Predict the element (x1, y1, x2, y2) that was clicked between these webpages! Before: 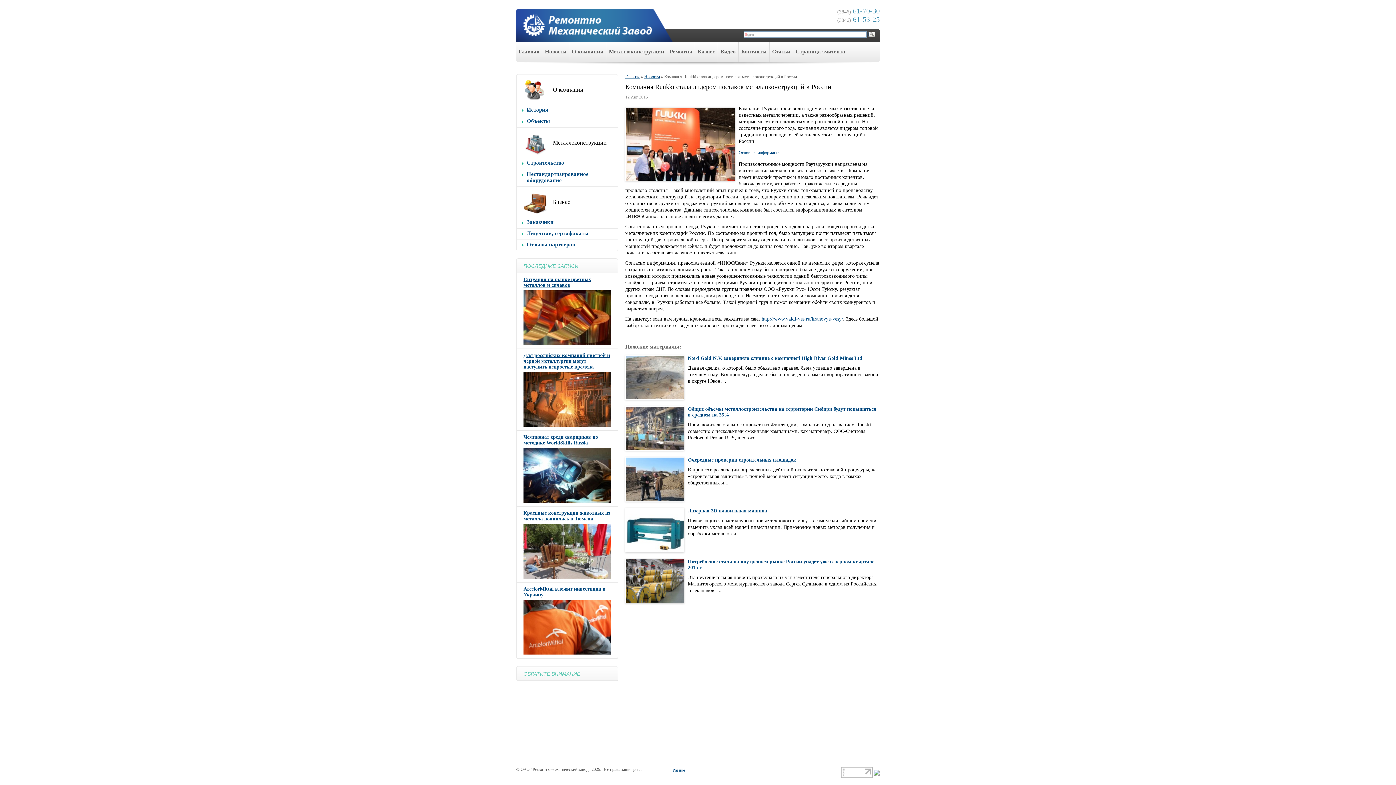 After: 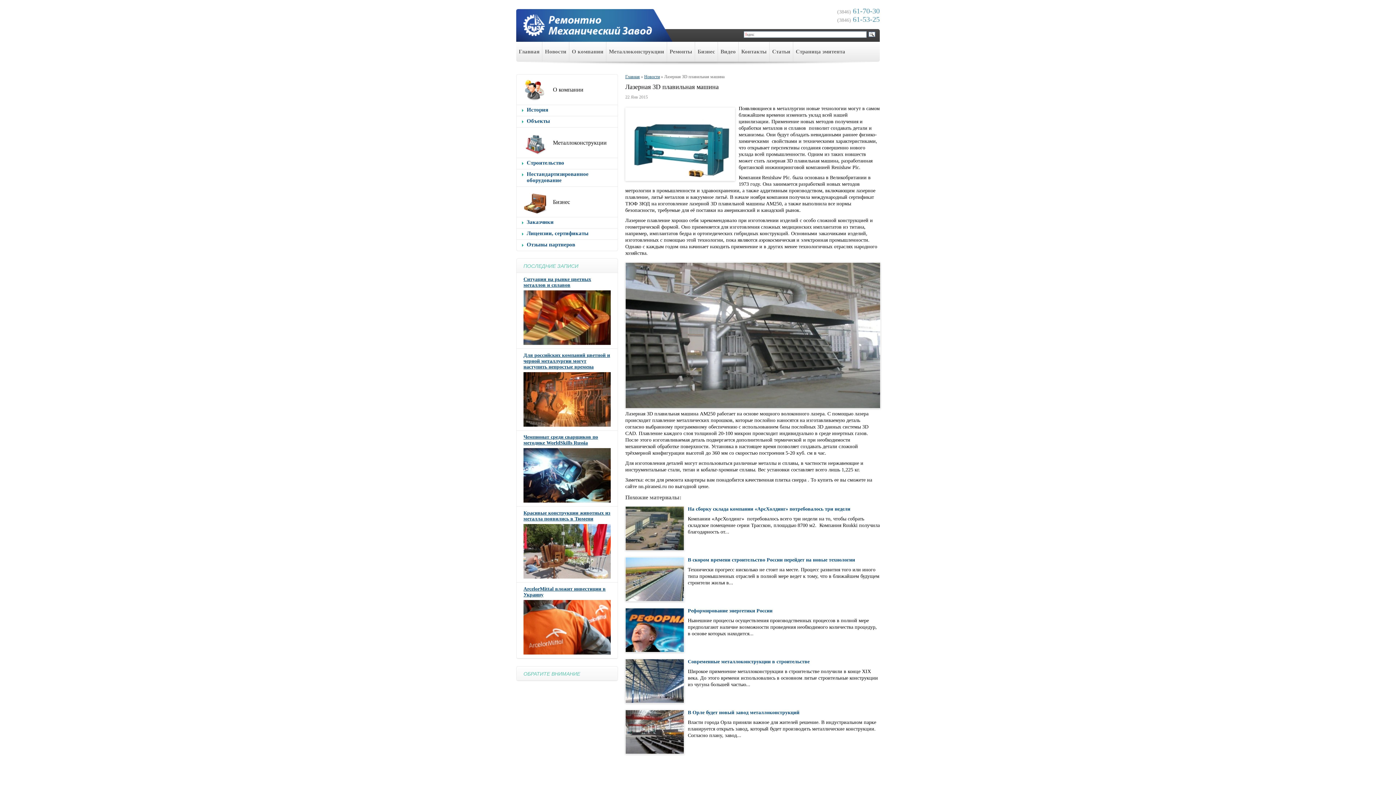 Action: label: Лазерная 3D плавильная машина bbox: (688, 508, 767, 513)